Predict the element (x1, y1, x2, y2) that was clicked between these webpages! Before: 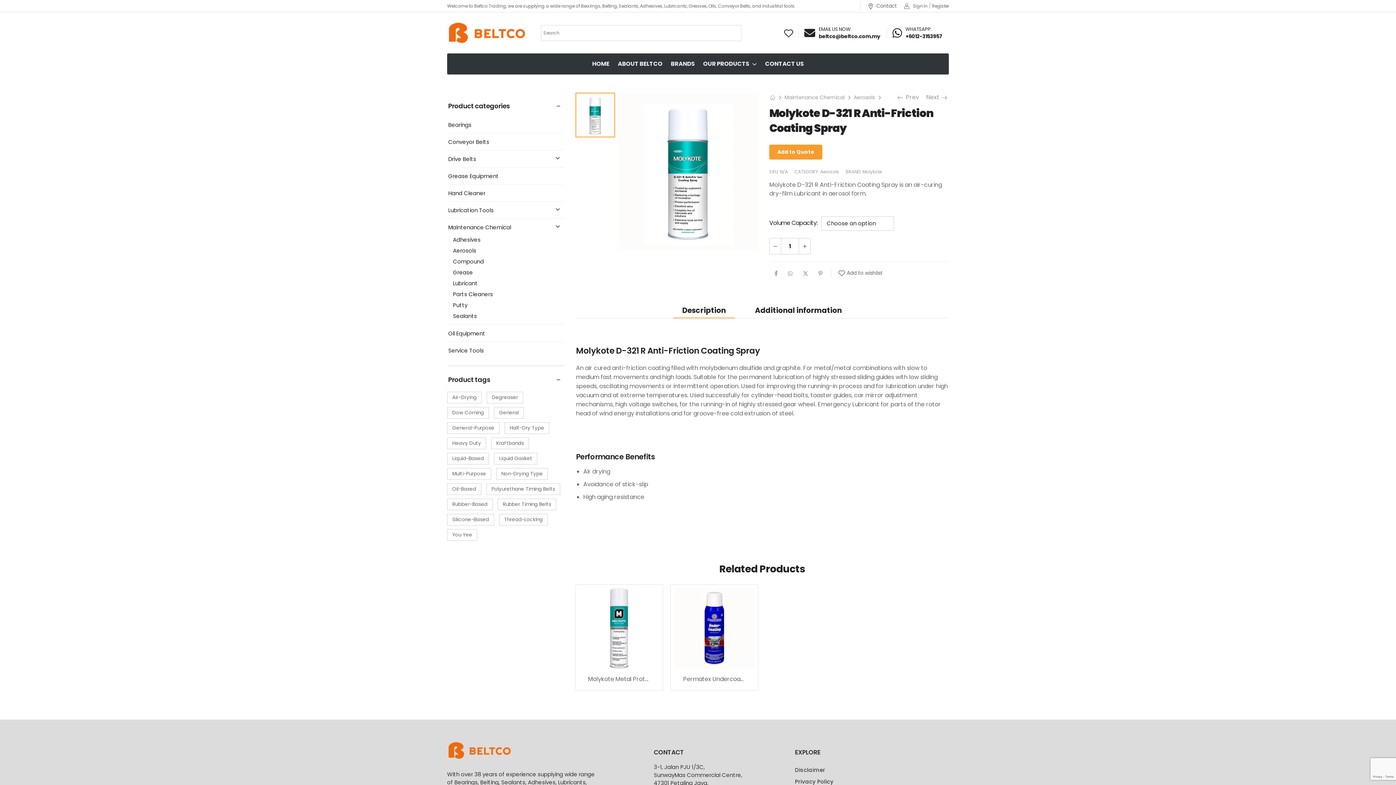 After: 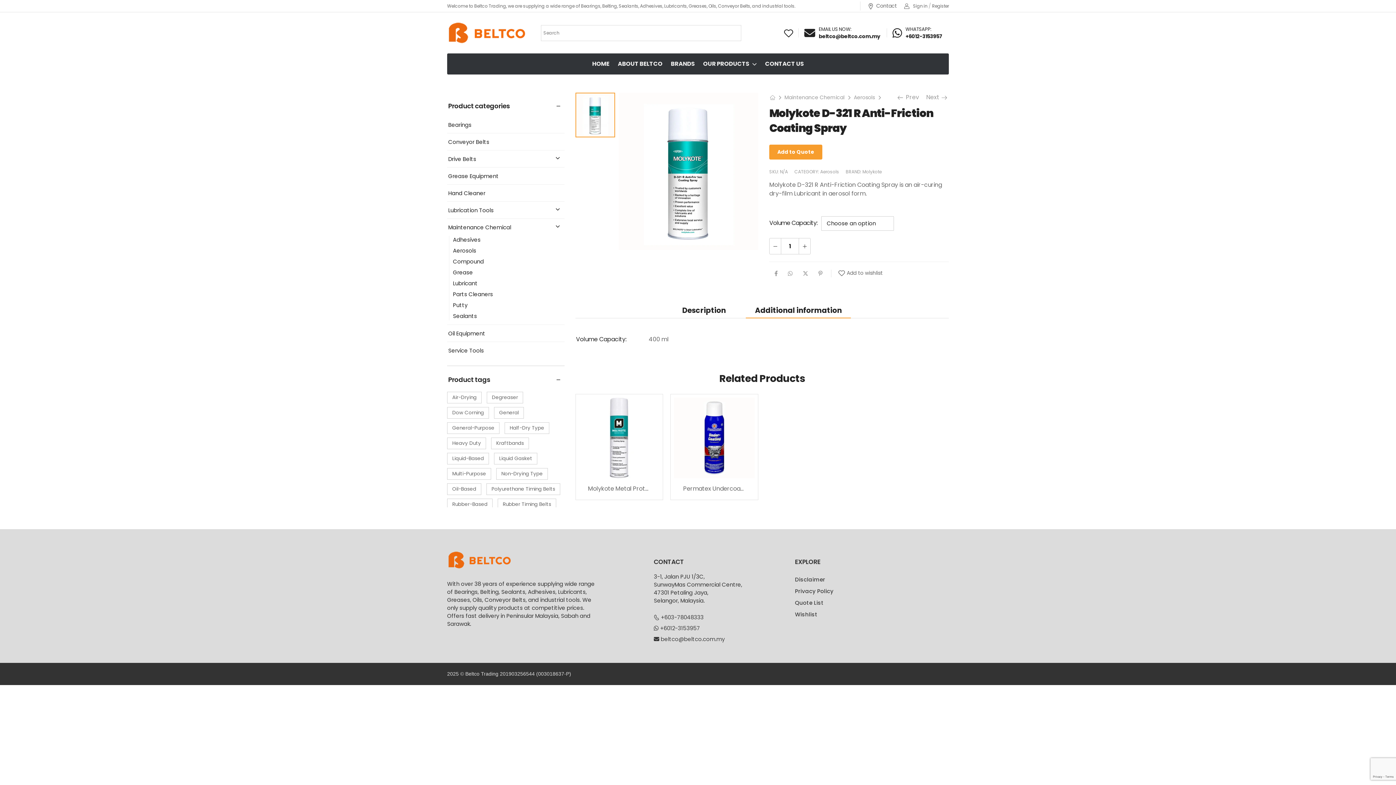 Action: label: Additional information bbox: (746, 302, 851, 318)